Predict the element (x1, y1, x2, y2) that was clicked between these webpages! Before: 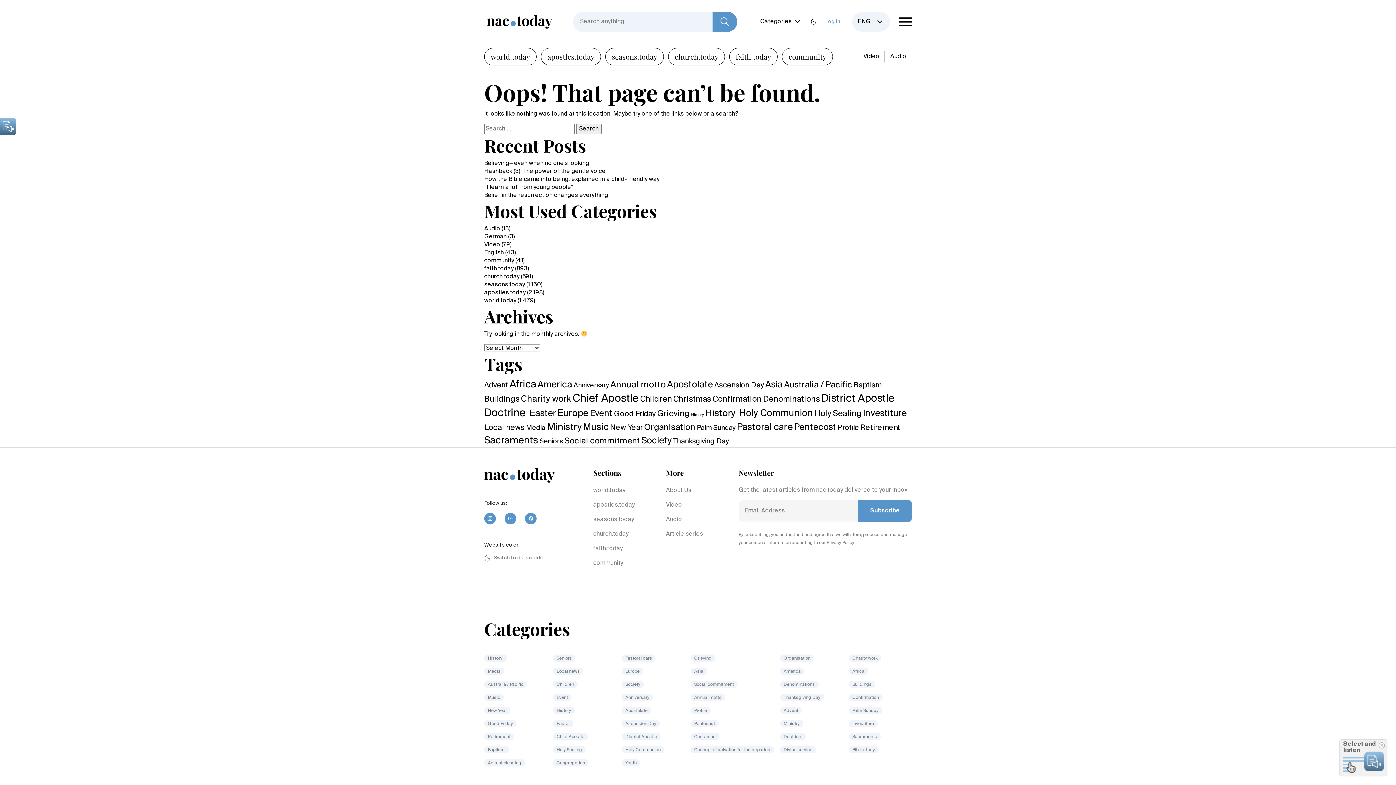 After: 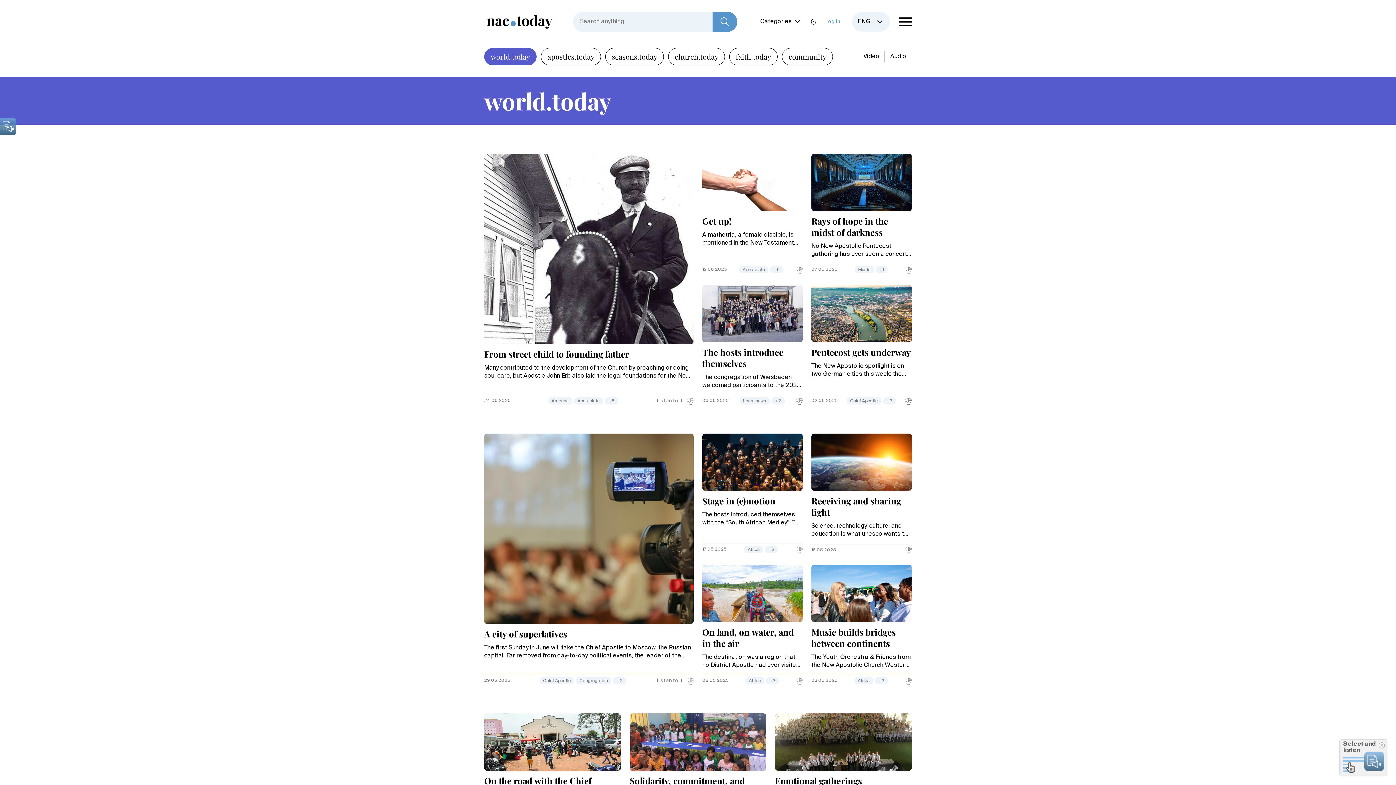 Action: label: world.today bbox: (593, 488, 625, 493)